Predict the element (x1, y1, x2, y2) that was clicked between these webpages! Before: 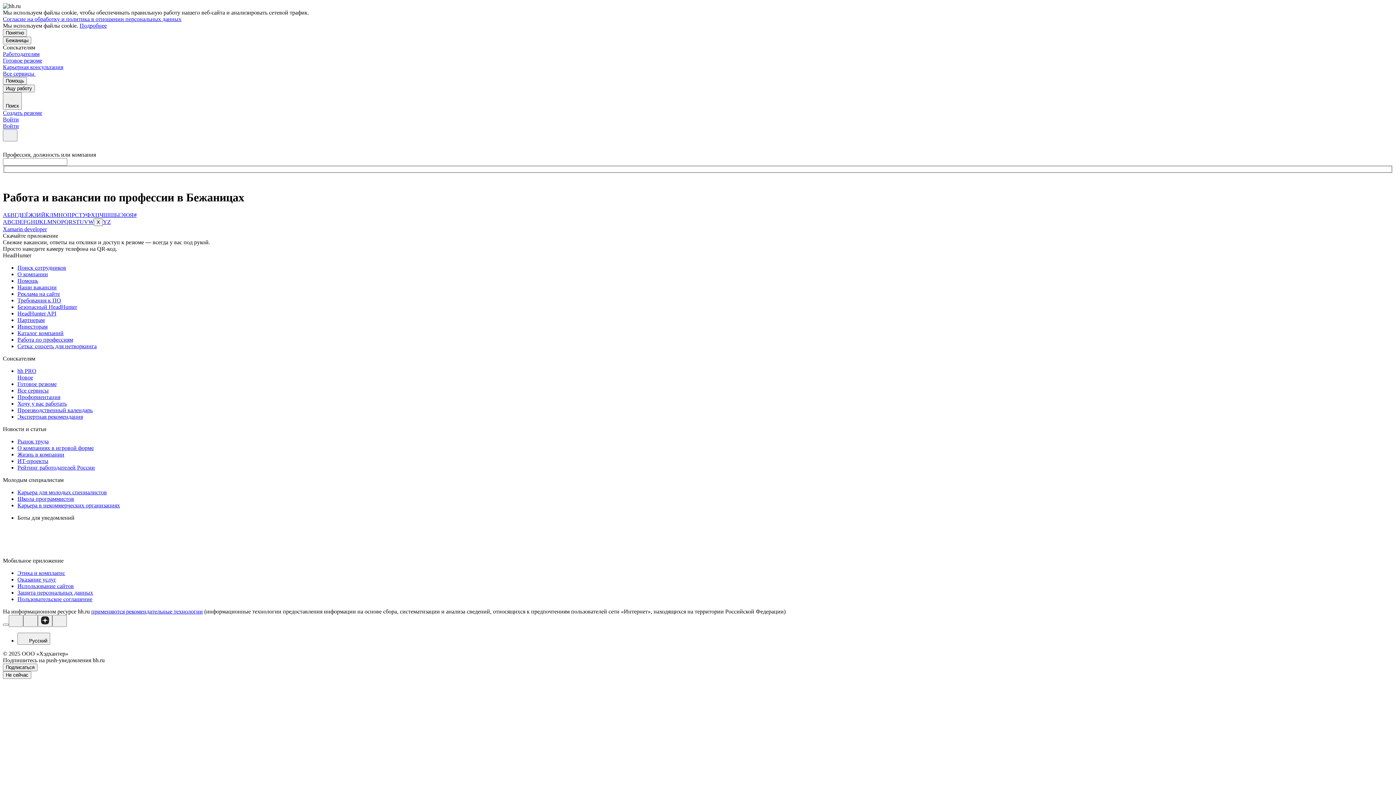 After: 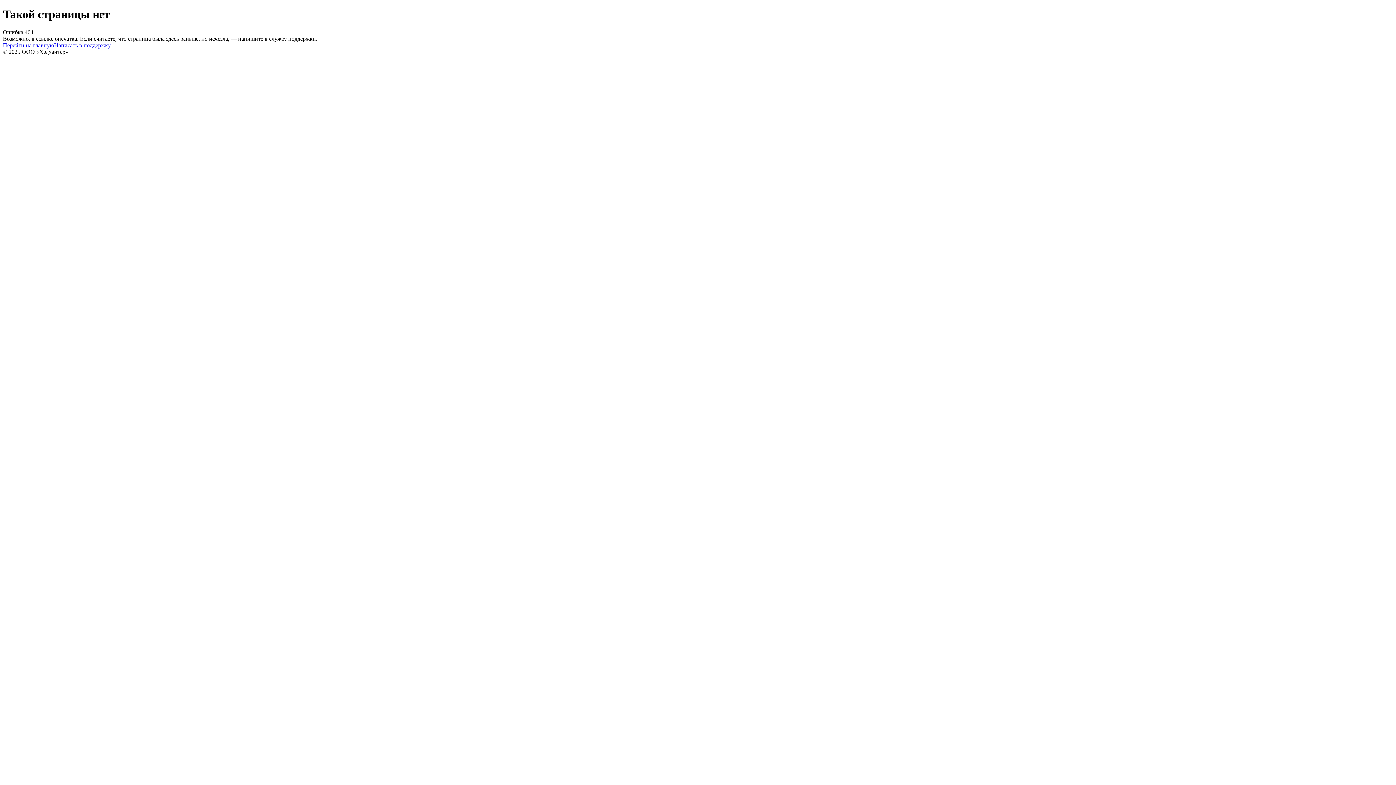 Action: bbox: (41, 212, 45, 218) label: Й